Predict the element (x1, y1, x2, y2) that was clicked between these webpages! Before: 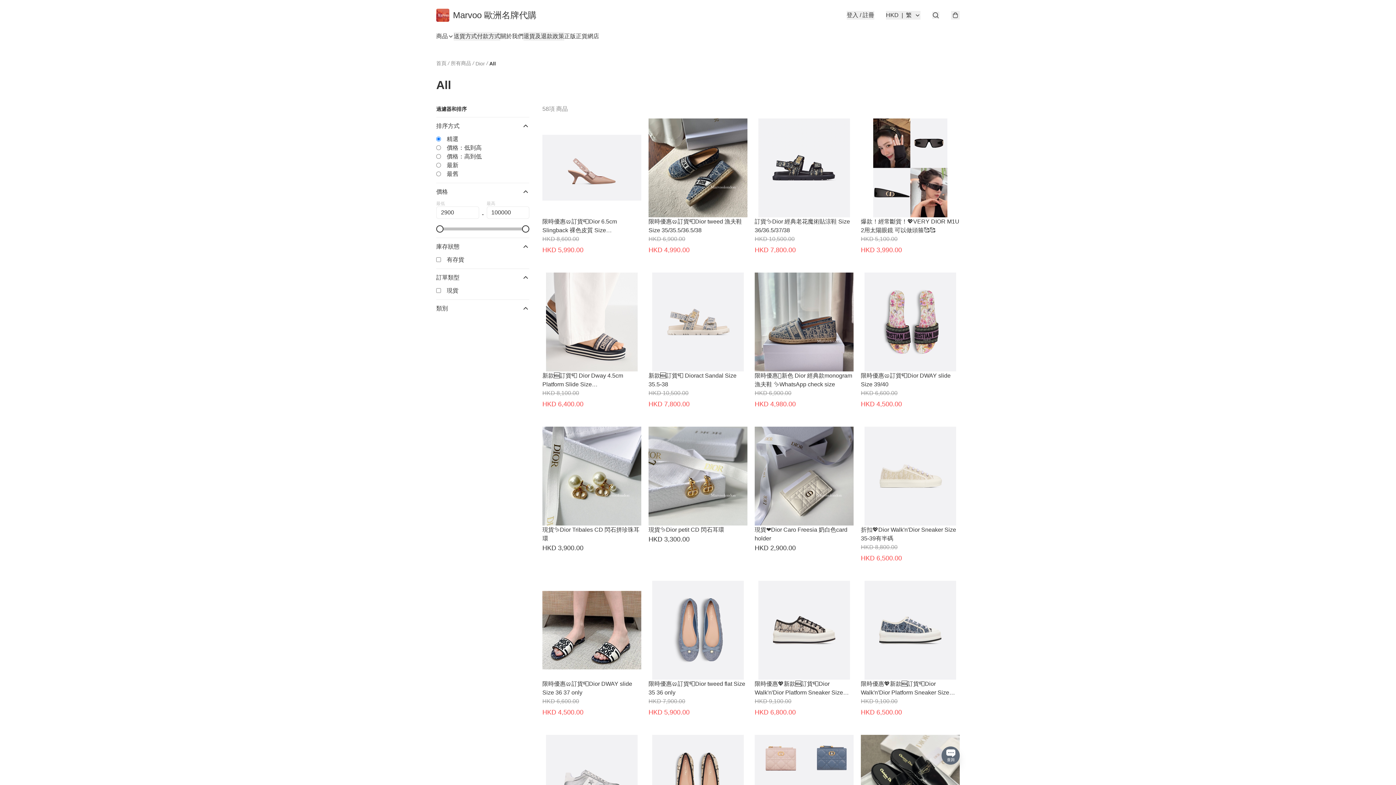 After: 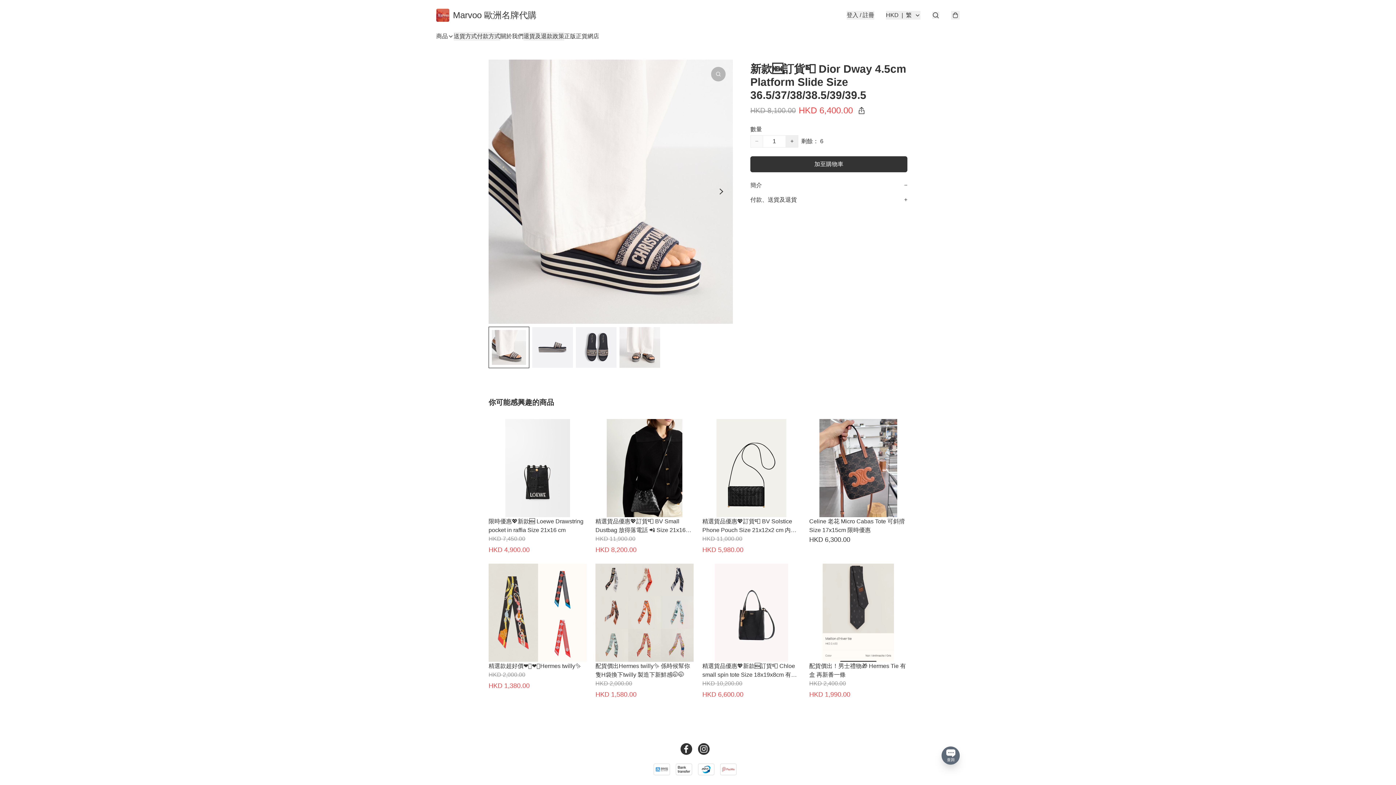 Action: bbox: (542, 272, 641, 409) label: 新款🆕訂貨📮 Dior Dway 4.5cm Platform Slide Size 36.5/37/38/38.5/39/39.5
HKD 8,100.00
HKD 6,400.00